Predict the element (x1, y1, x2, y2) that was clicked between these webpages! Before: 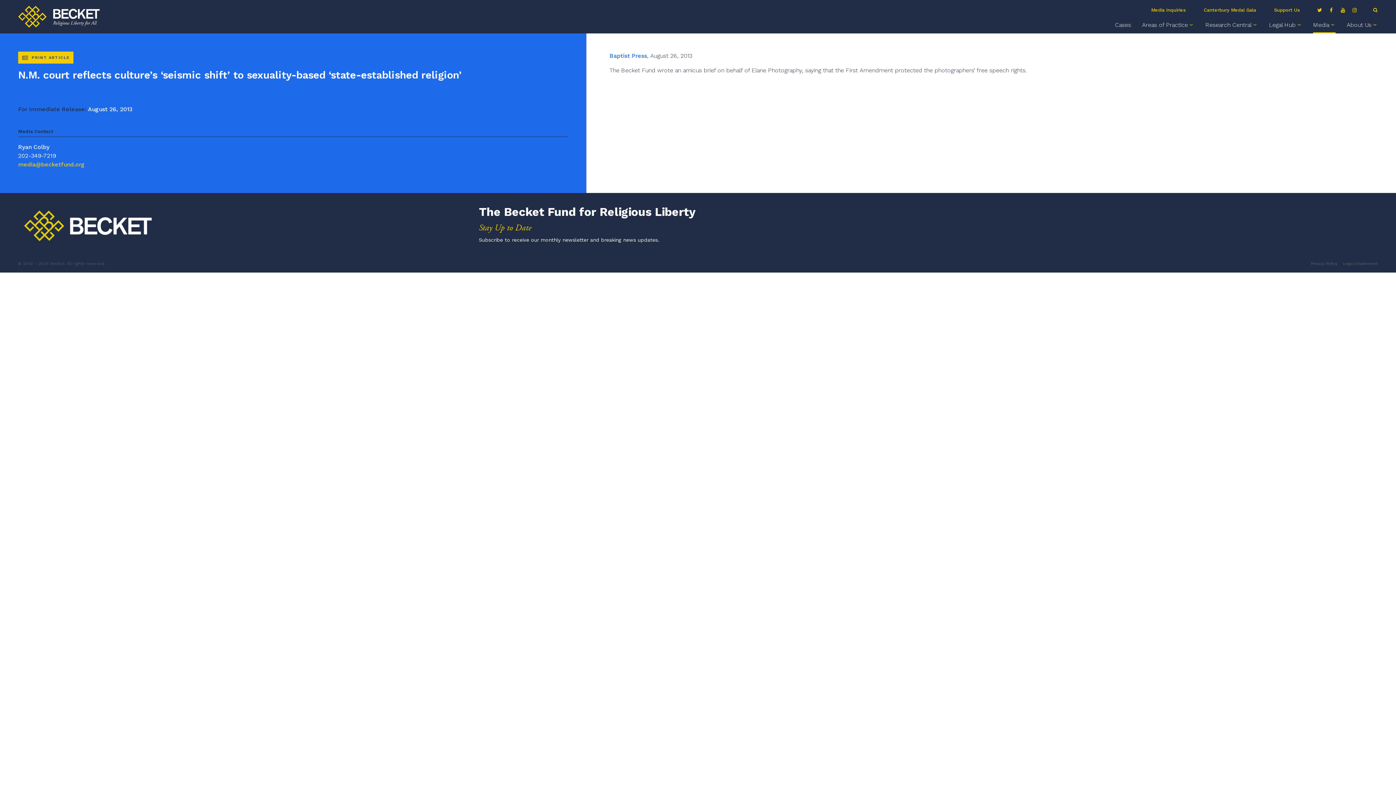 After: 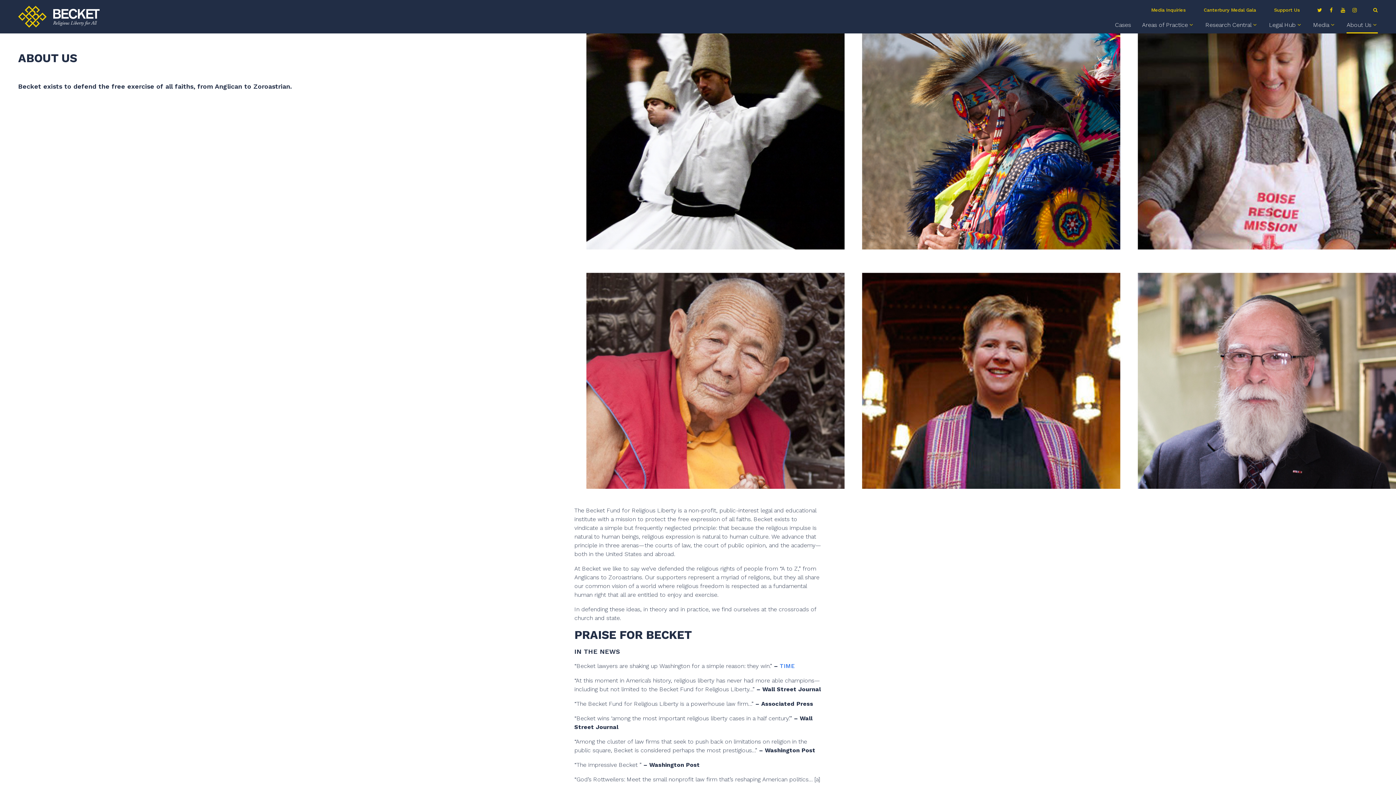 Action: bbox: (1347, 17, 1378, 33) label: About Us